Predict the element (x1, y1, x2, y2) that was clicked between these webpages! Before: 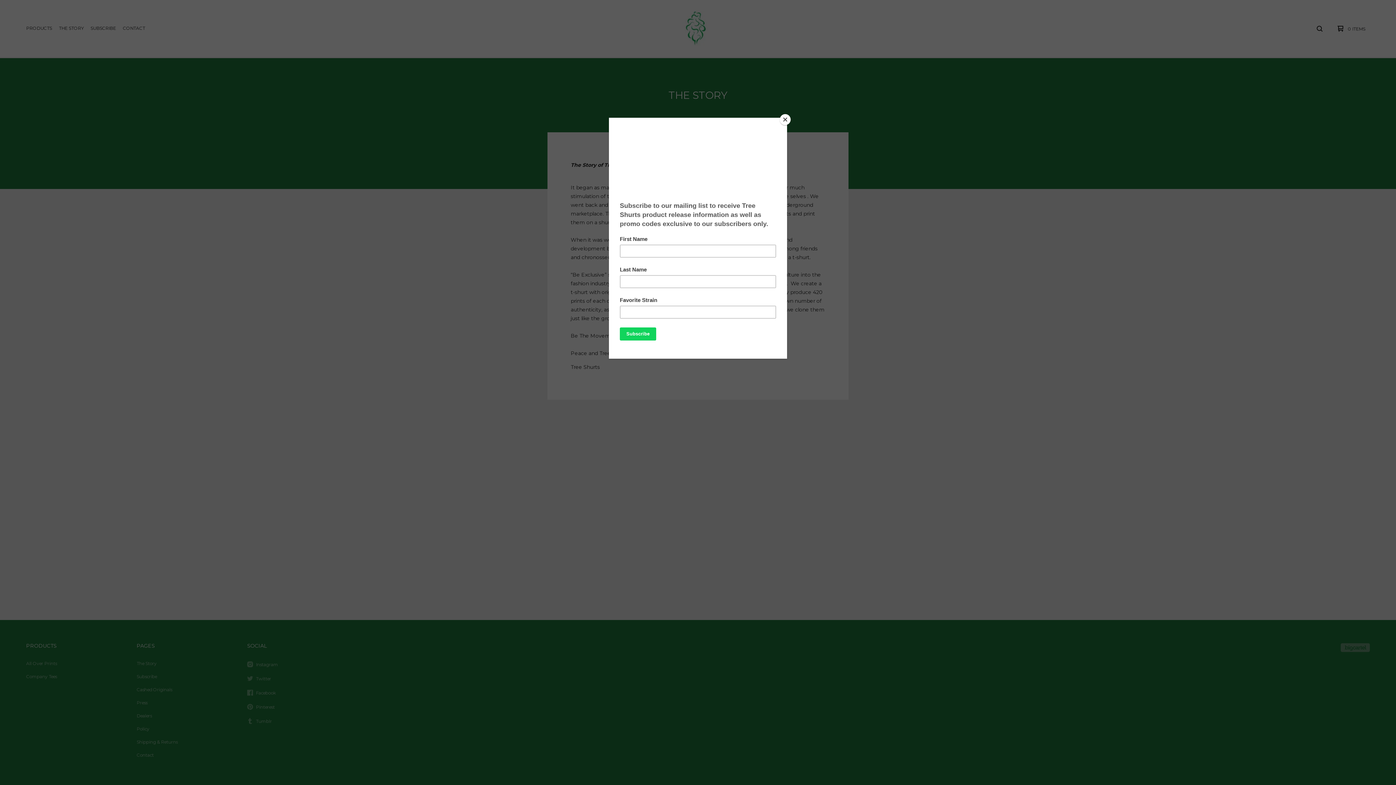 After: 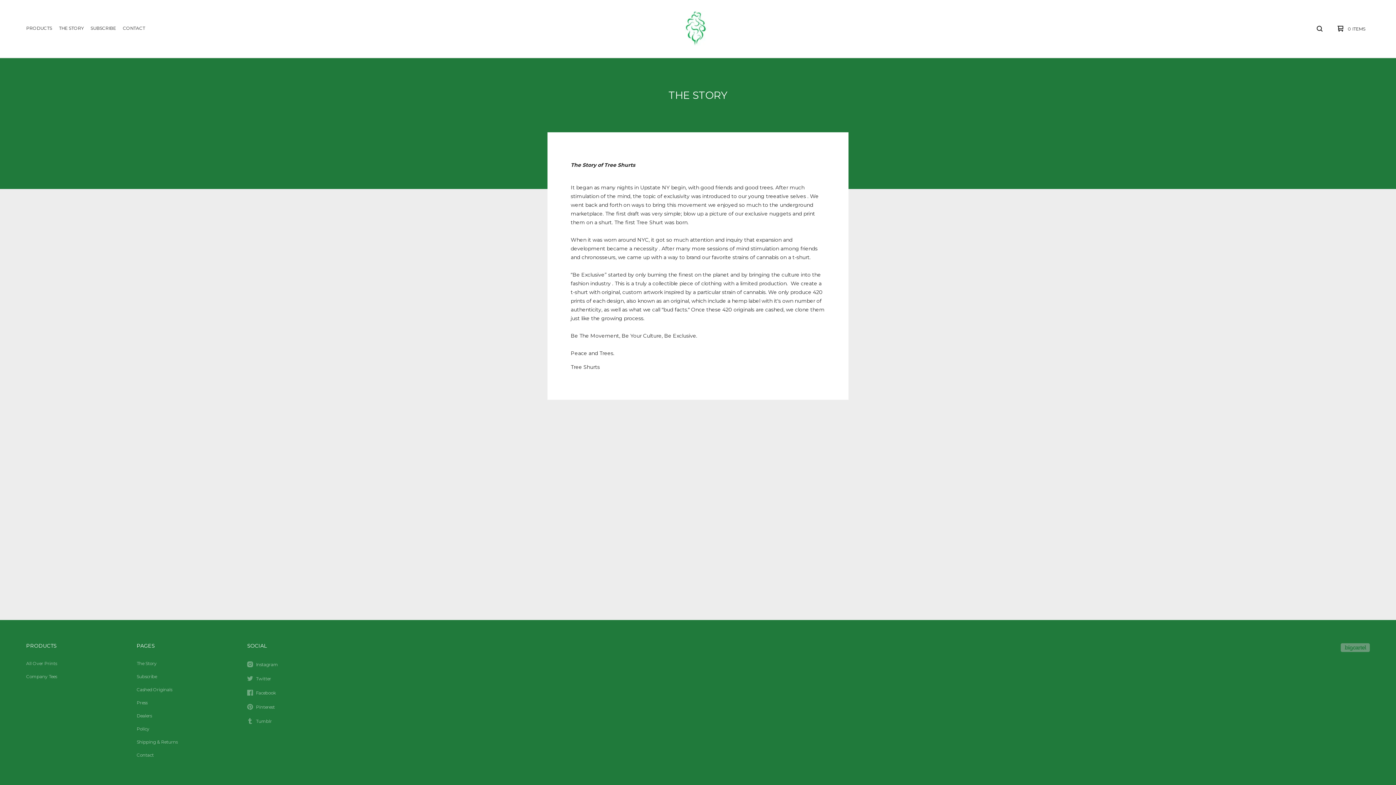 Action: bbox: (780, 114, 790, 125) label: Close